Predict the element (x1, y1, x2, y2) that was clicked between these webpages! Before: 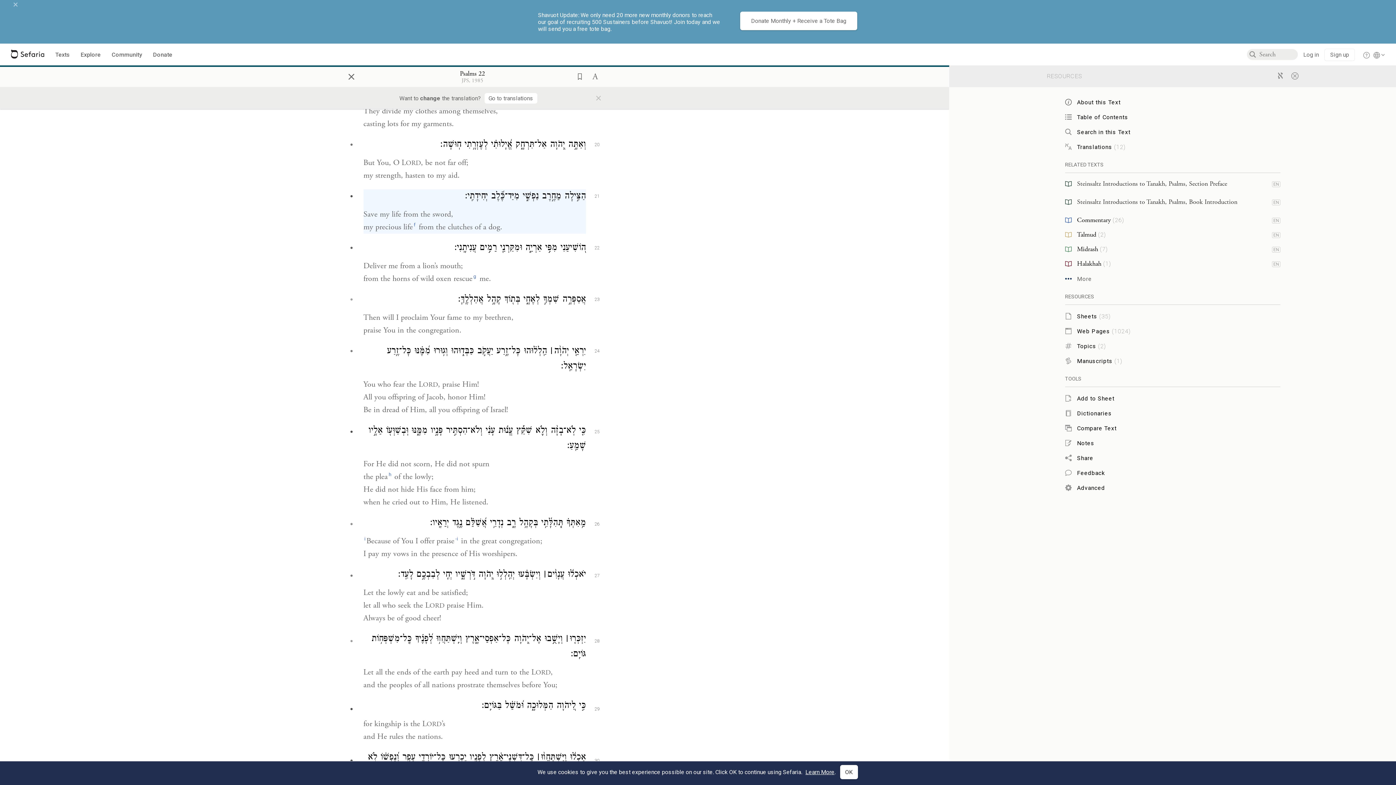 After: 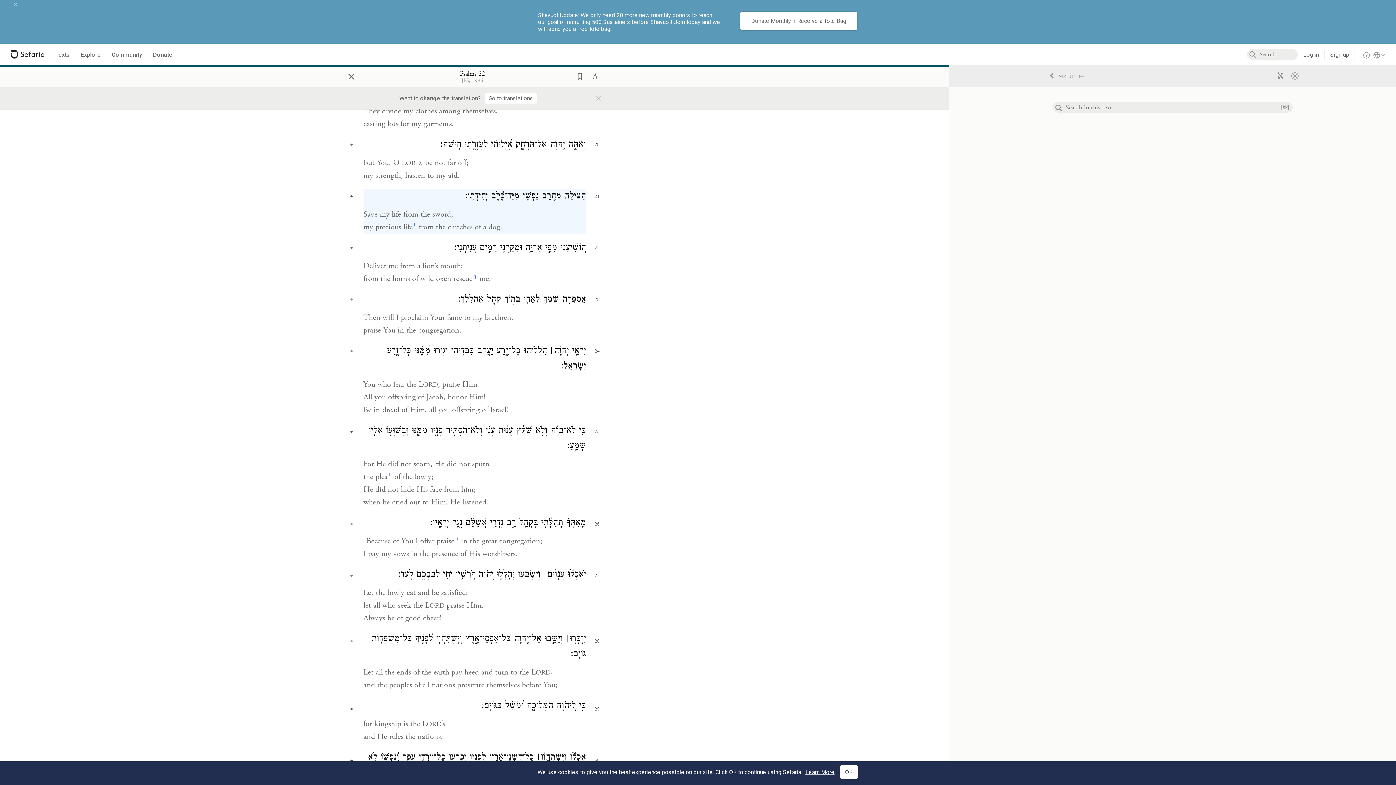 Action: bbox: (1065, 128, 1280, 135) label: Search in this Text